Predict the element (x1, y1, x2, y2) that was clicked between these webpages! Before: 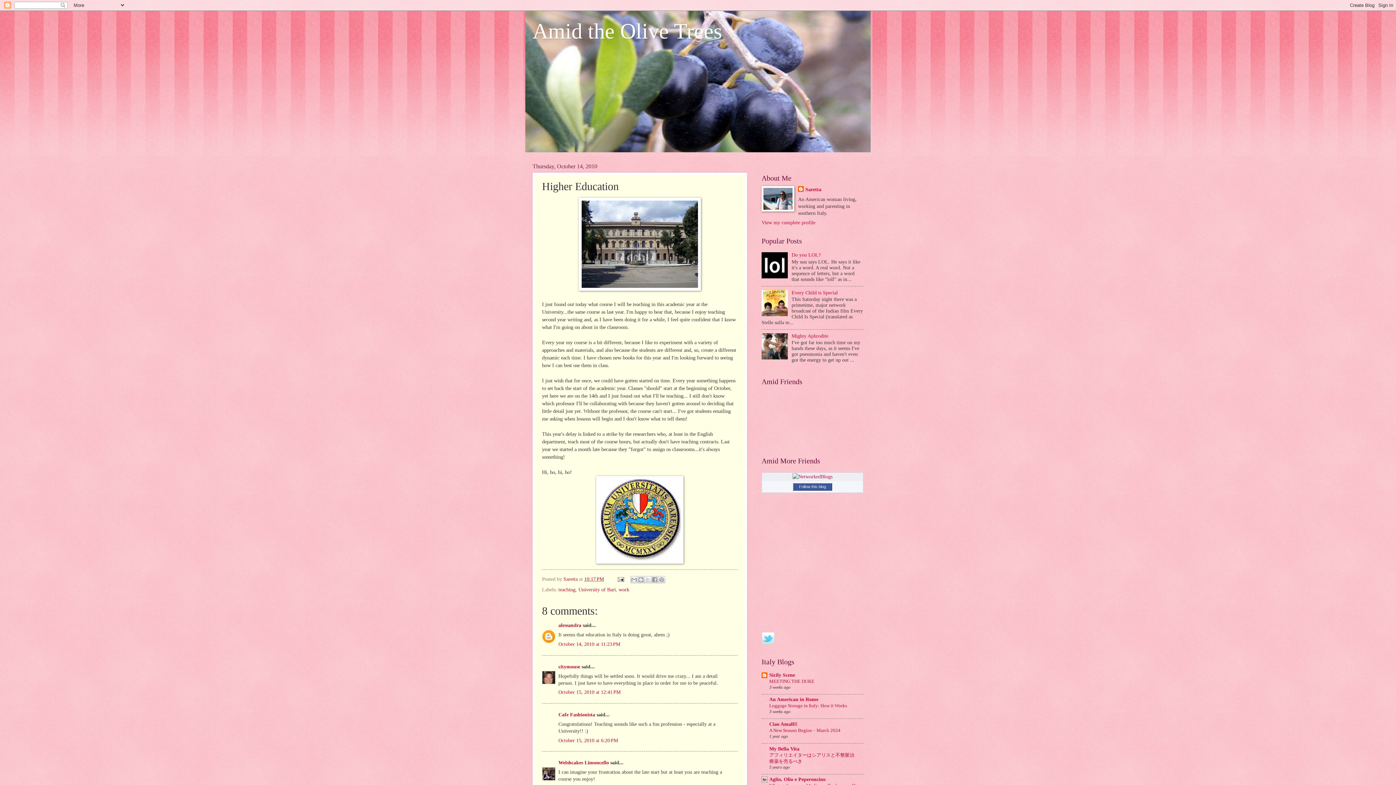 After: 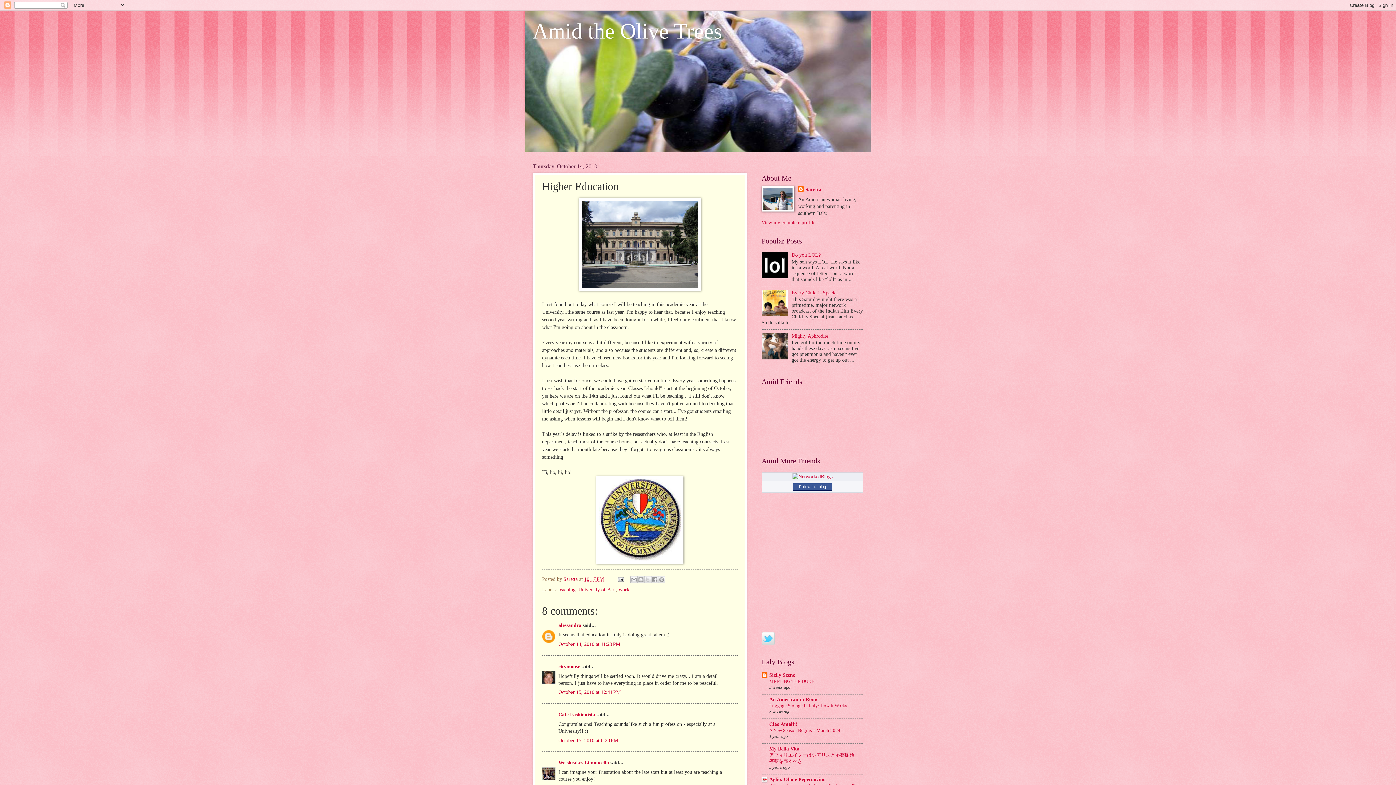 Action: bbox: (761, 274, 790, 279)